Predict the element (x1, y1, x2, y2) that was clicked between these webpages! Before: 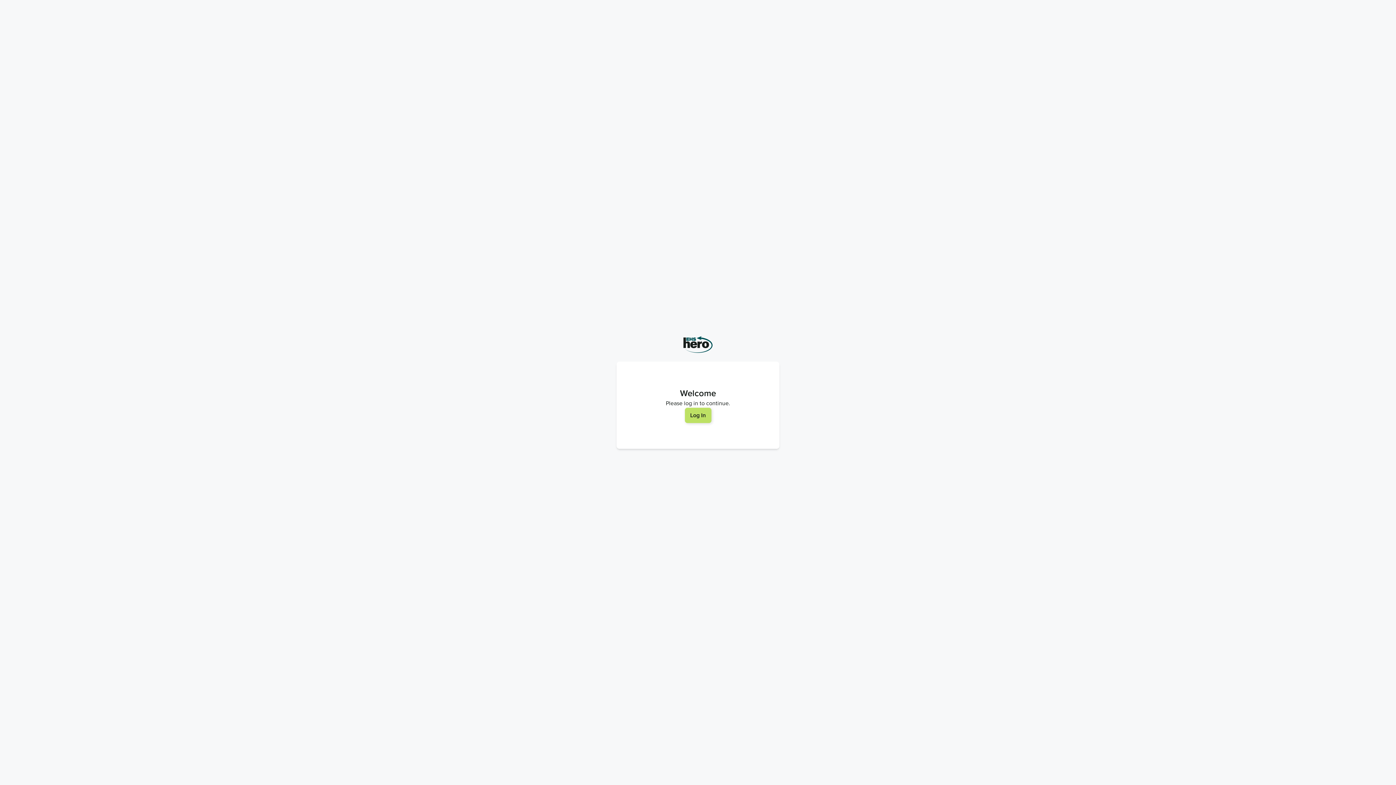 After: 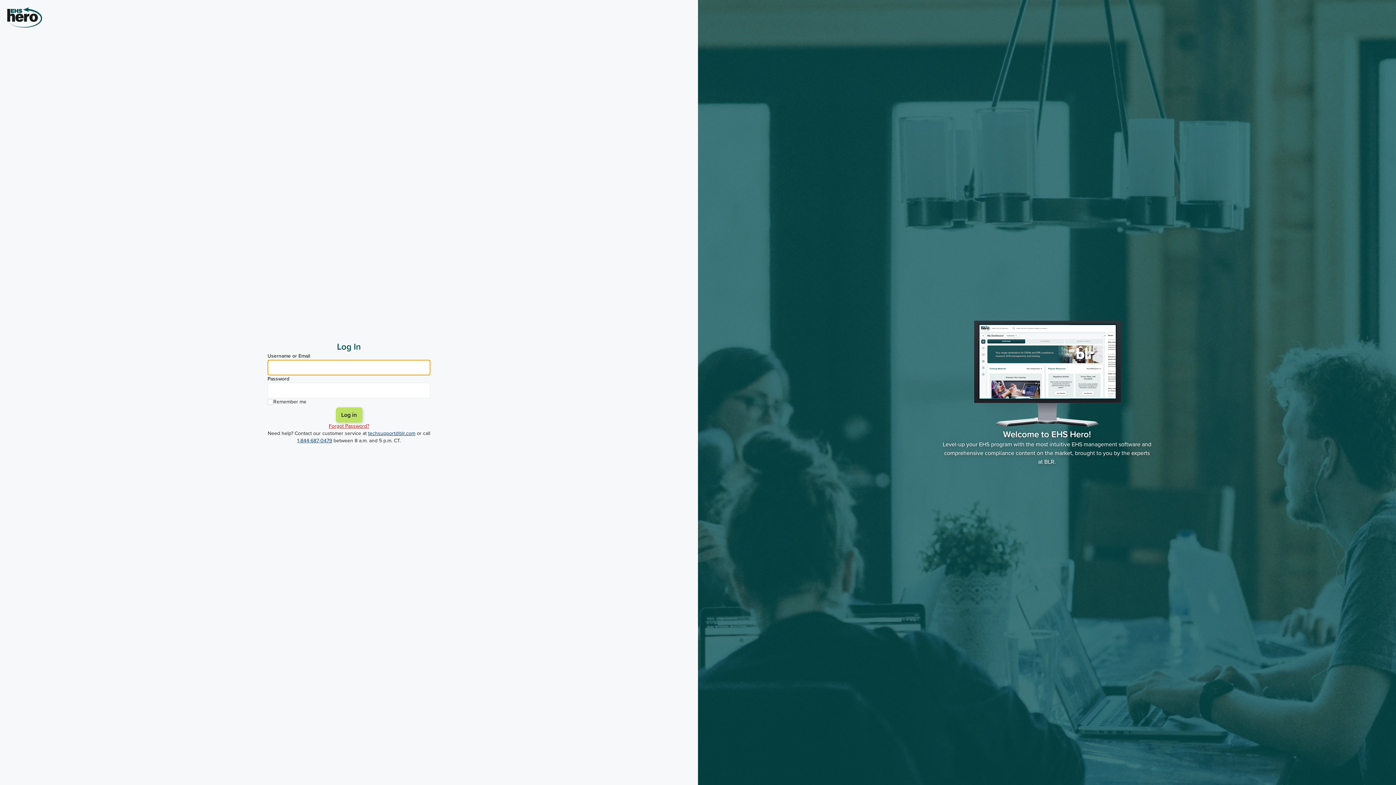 Action: bbox: (684, 408, 711, 423) label: Log In